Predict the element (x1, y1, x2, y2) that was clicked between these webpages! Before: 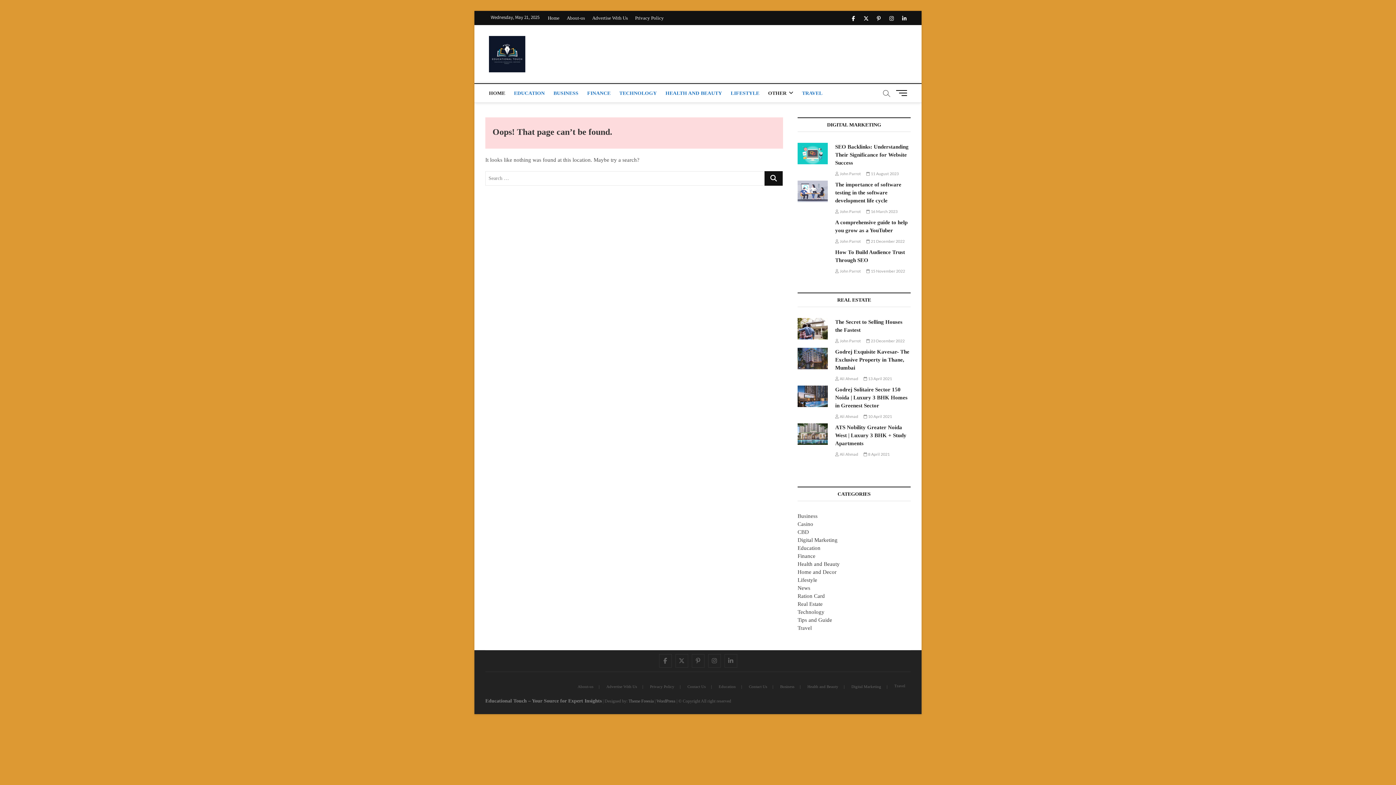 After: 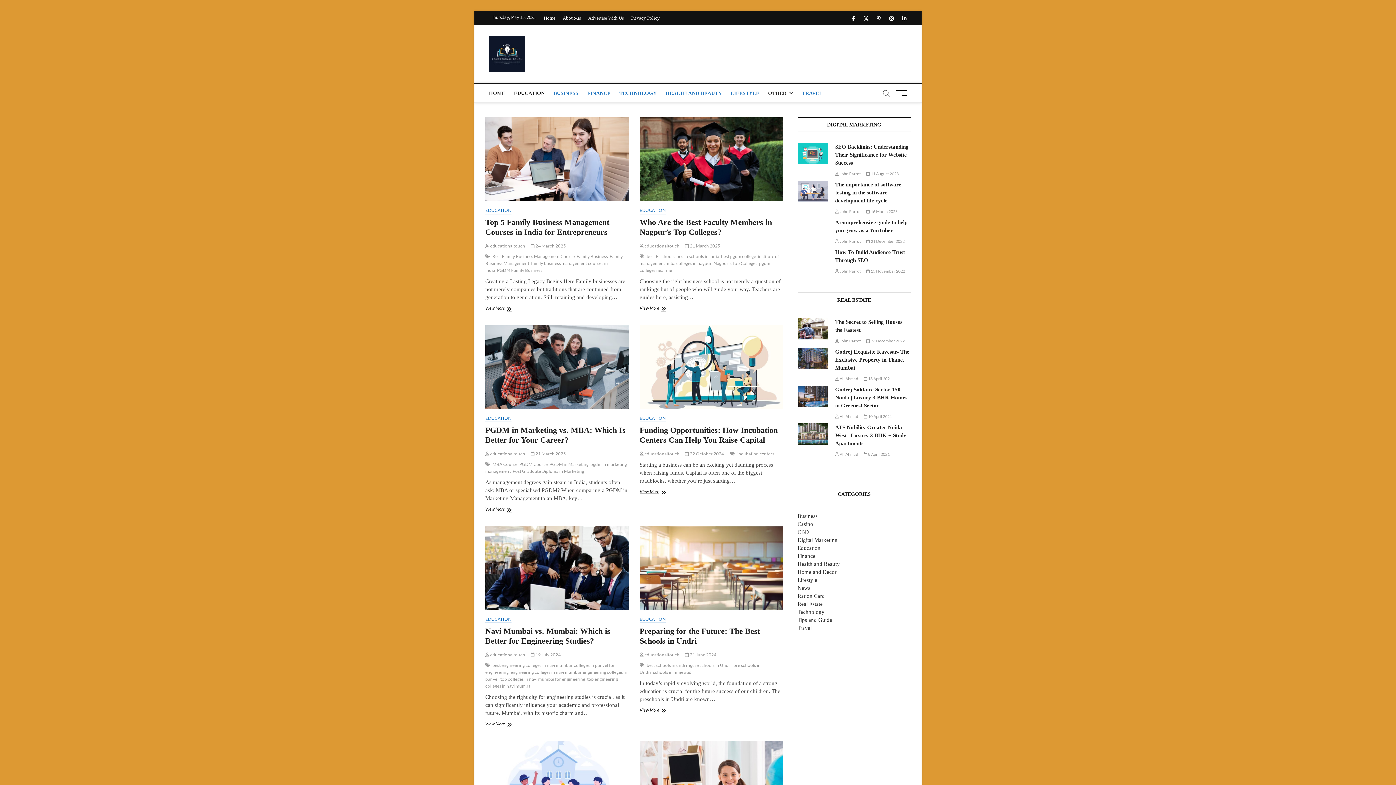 Action: label: Education bbox: (797, 545, 820, 551)